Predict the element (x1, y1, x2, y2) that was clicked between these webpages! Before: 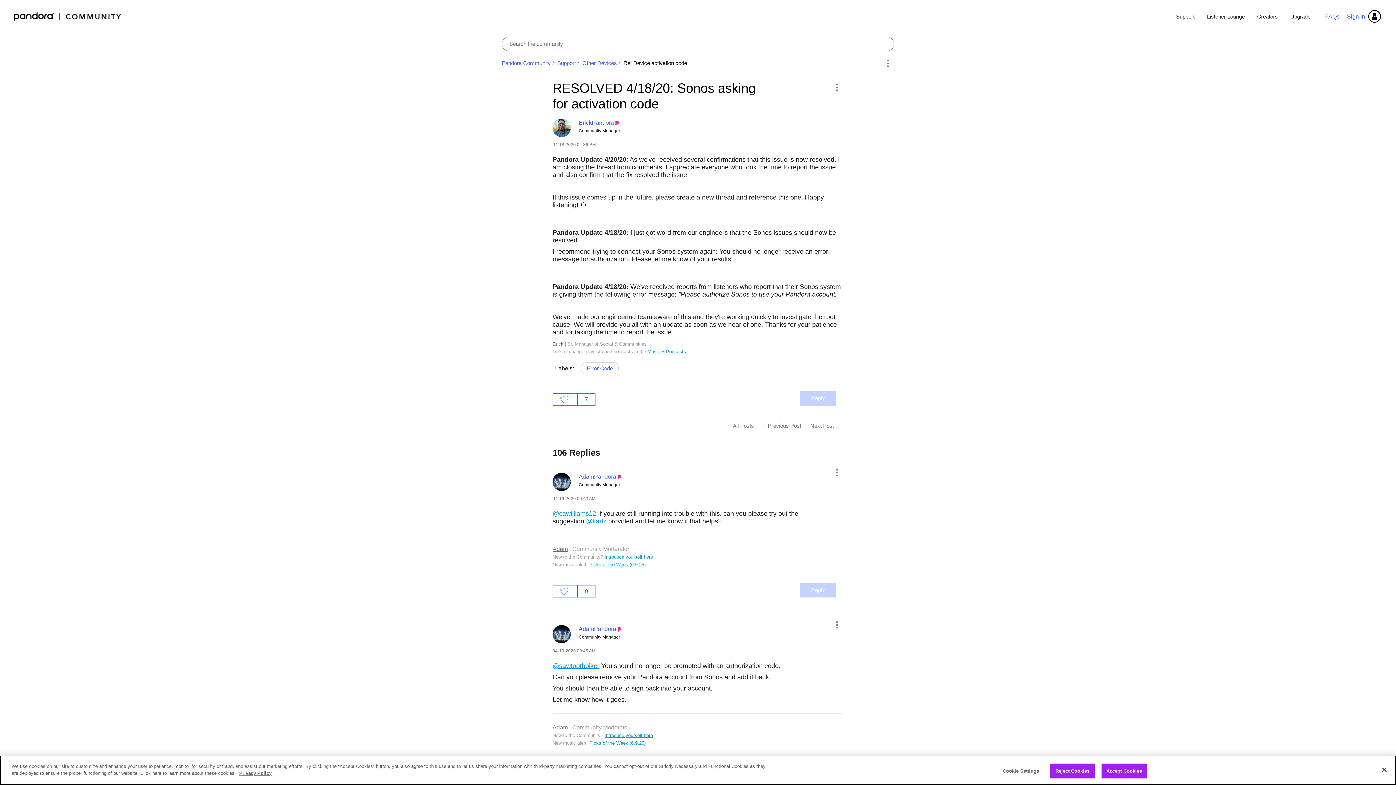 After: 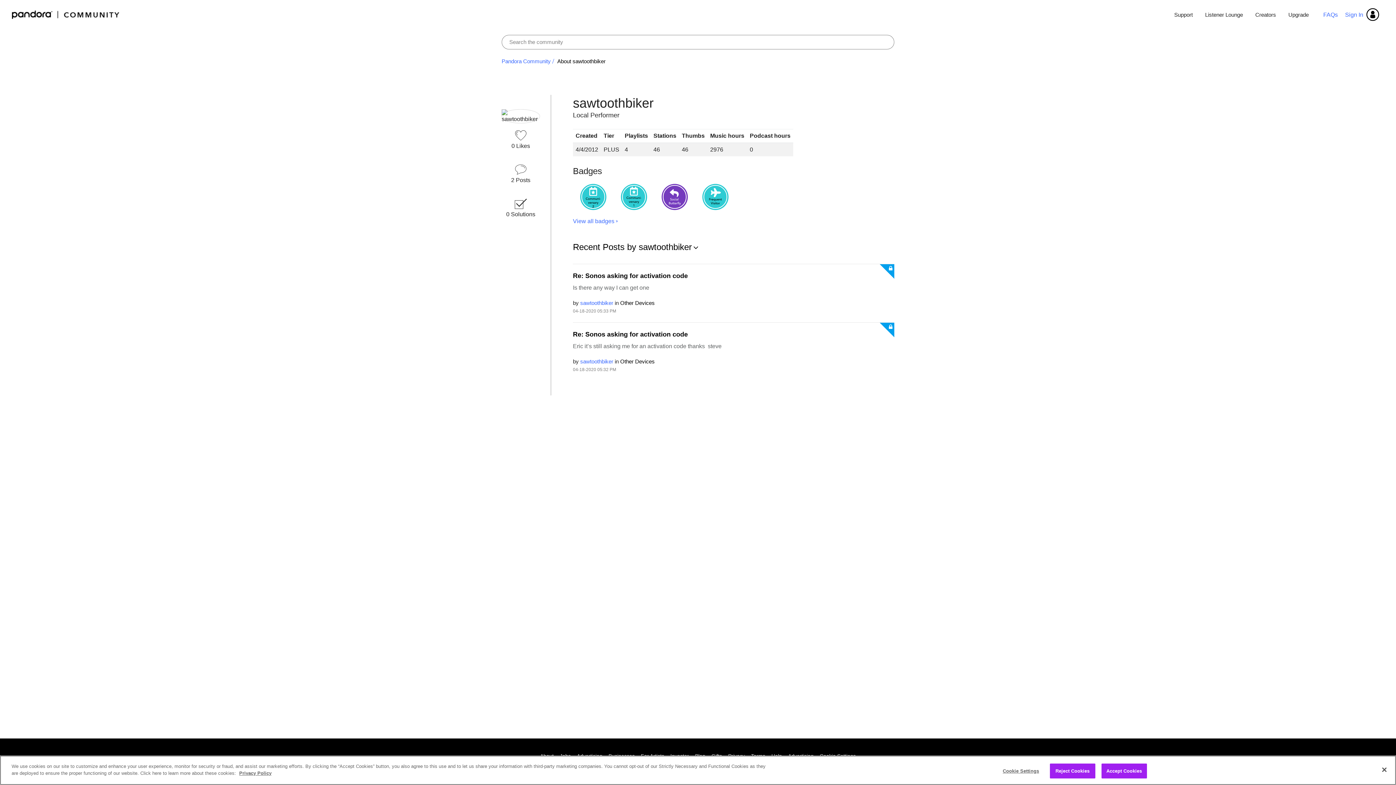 Action: label: @sawtoothbiker bbox: (552, 662, 599, 669)